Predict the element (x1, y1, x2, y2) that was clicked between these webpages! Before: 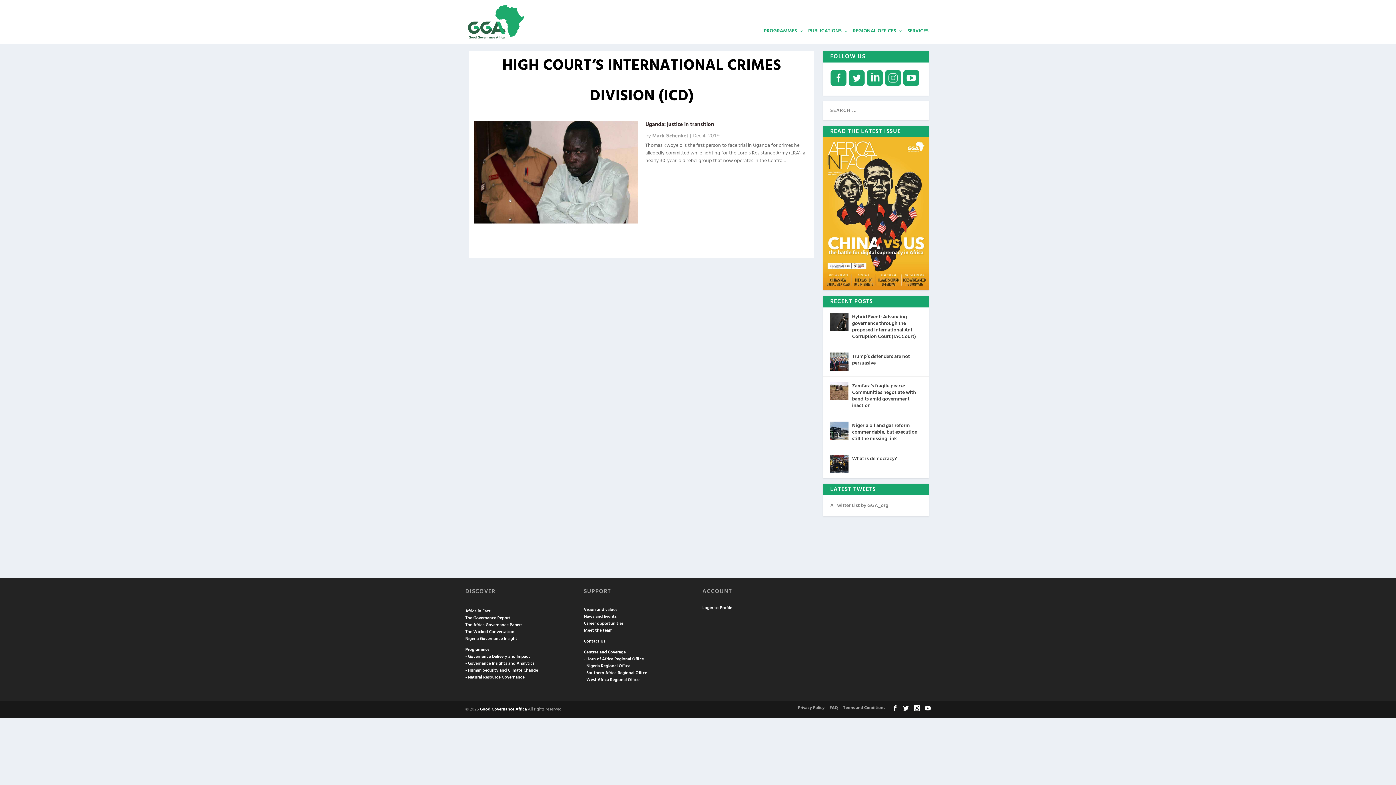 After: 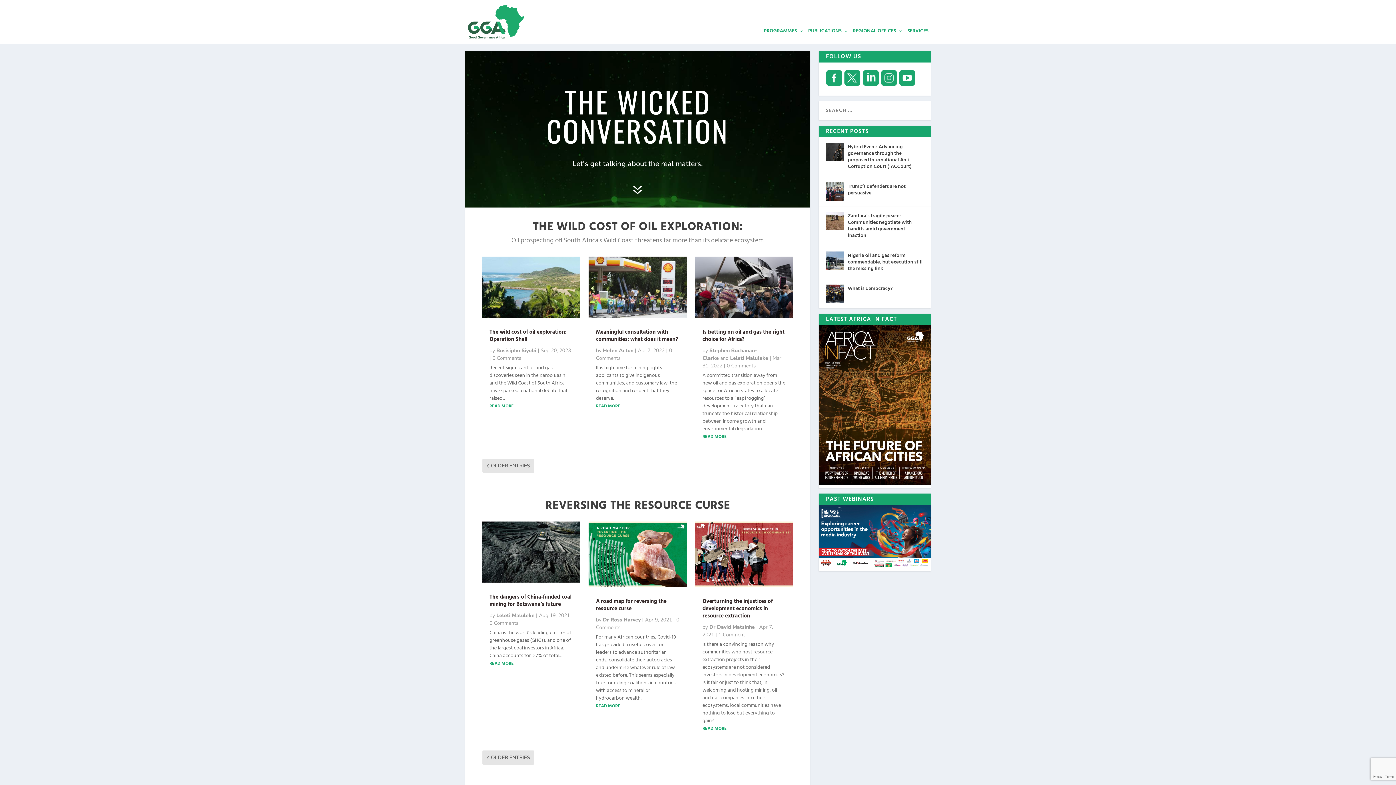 Action: bbox: (465, 628, 514, 635) label: The Wicked Conversation